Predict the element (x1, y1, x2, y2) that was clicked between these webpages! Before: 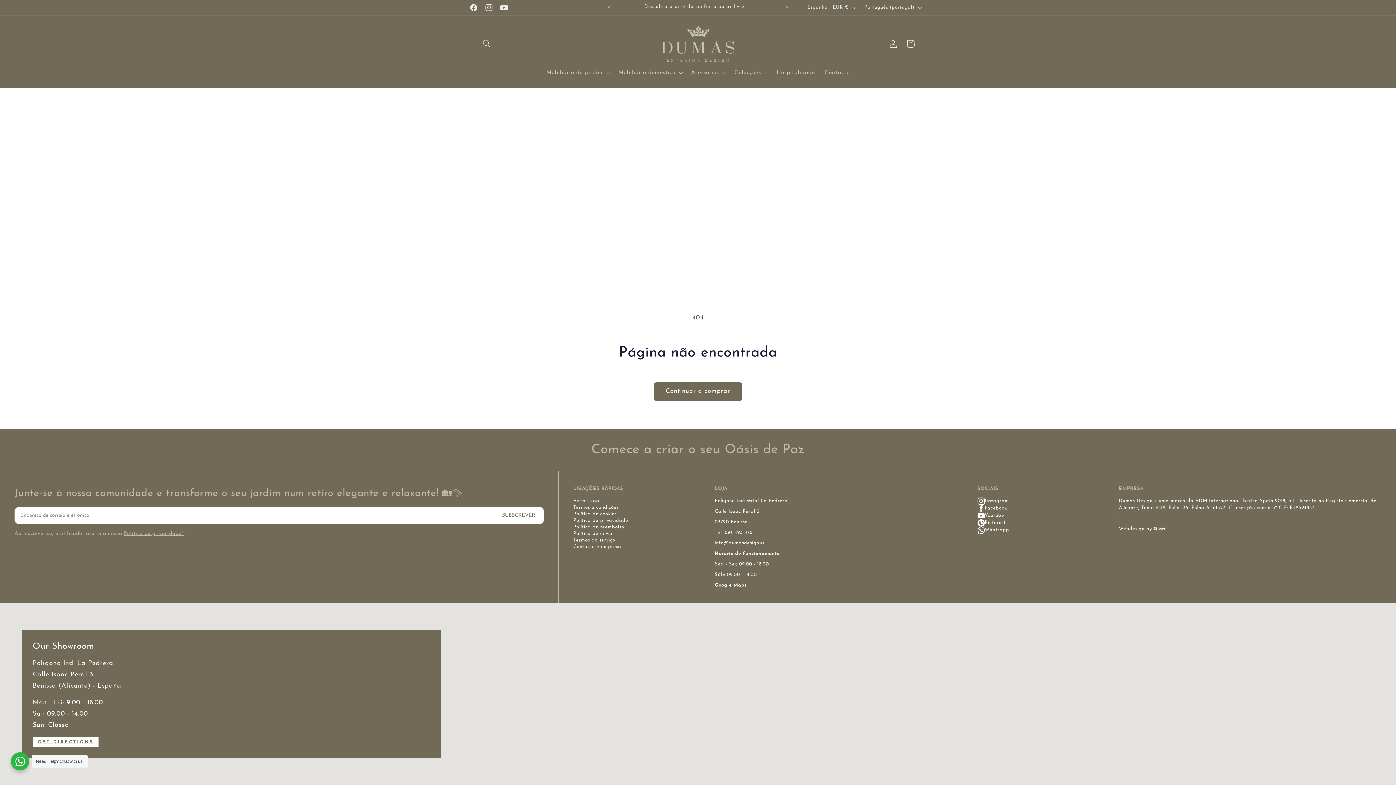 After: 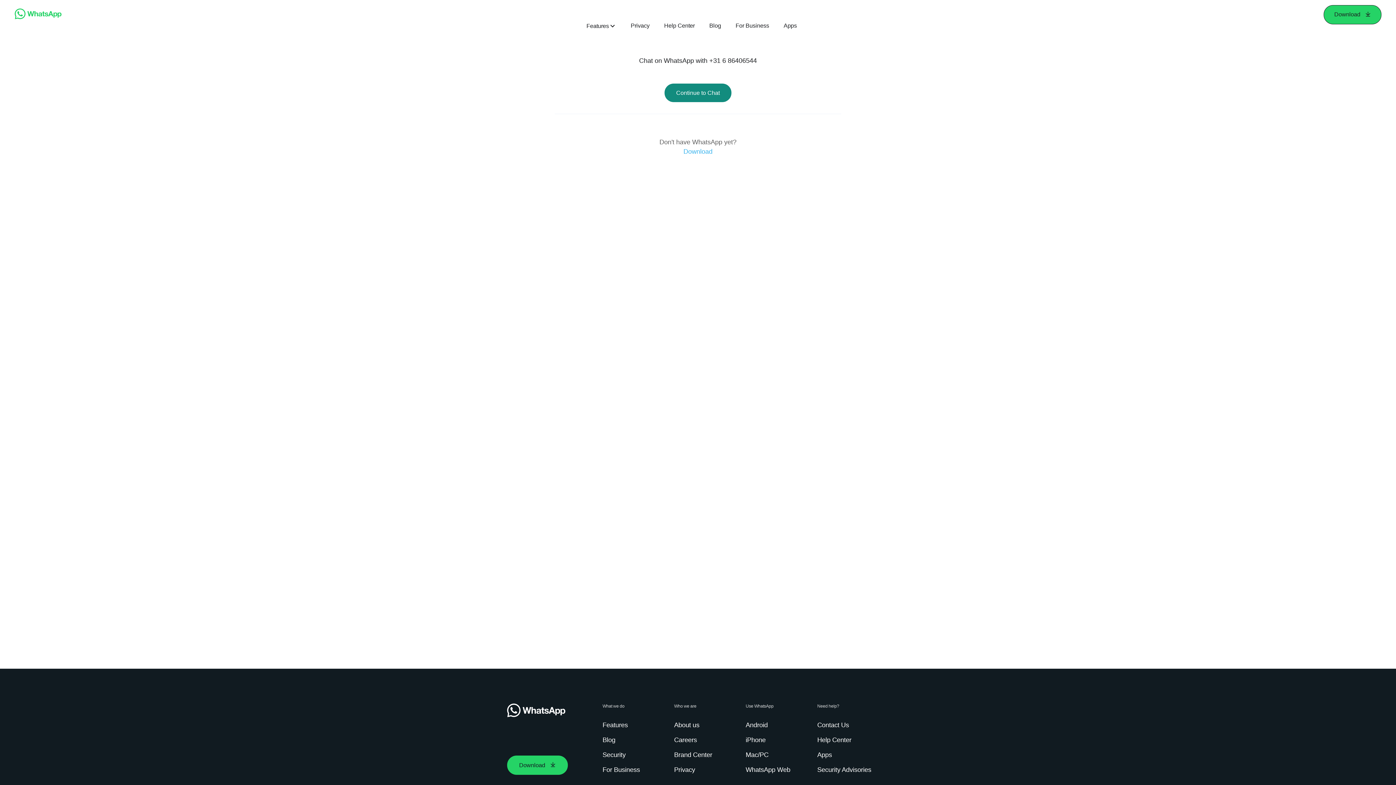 Action: label: Whatsapp bbox: (977, 526, 1119, 534)